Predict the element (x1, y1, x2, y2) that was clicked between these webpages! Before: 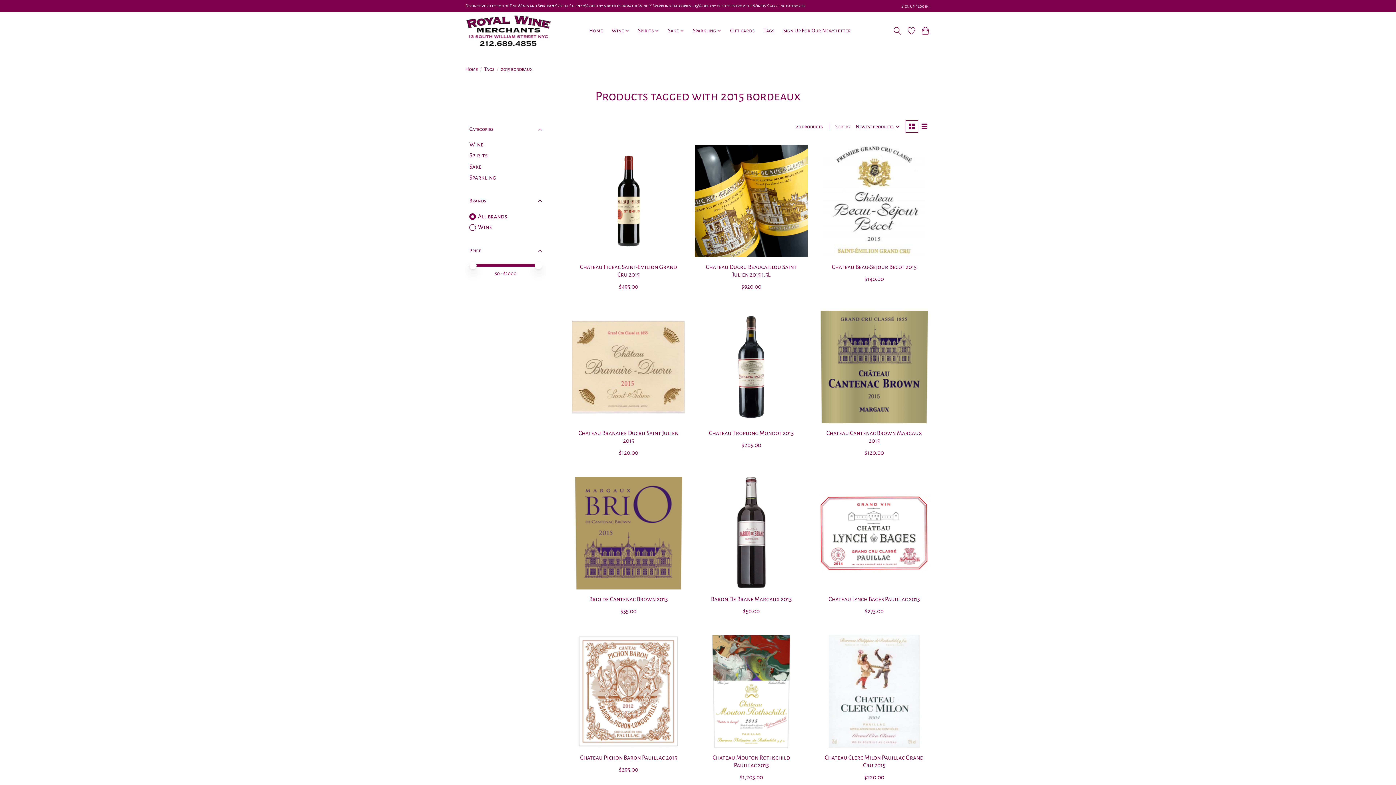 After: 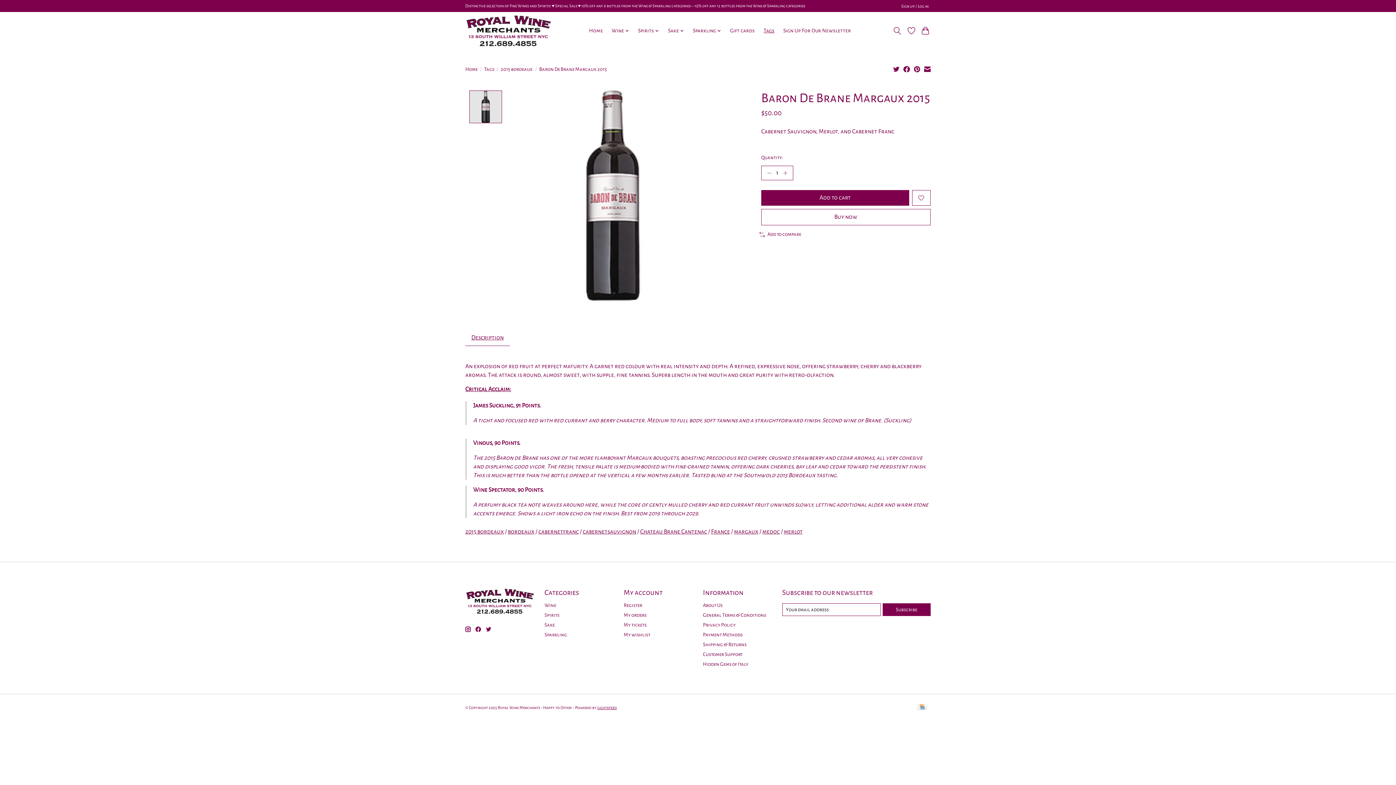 Action: bbox: (711, 596, 791, 602) label: Baron De Brane Margaux 2015